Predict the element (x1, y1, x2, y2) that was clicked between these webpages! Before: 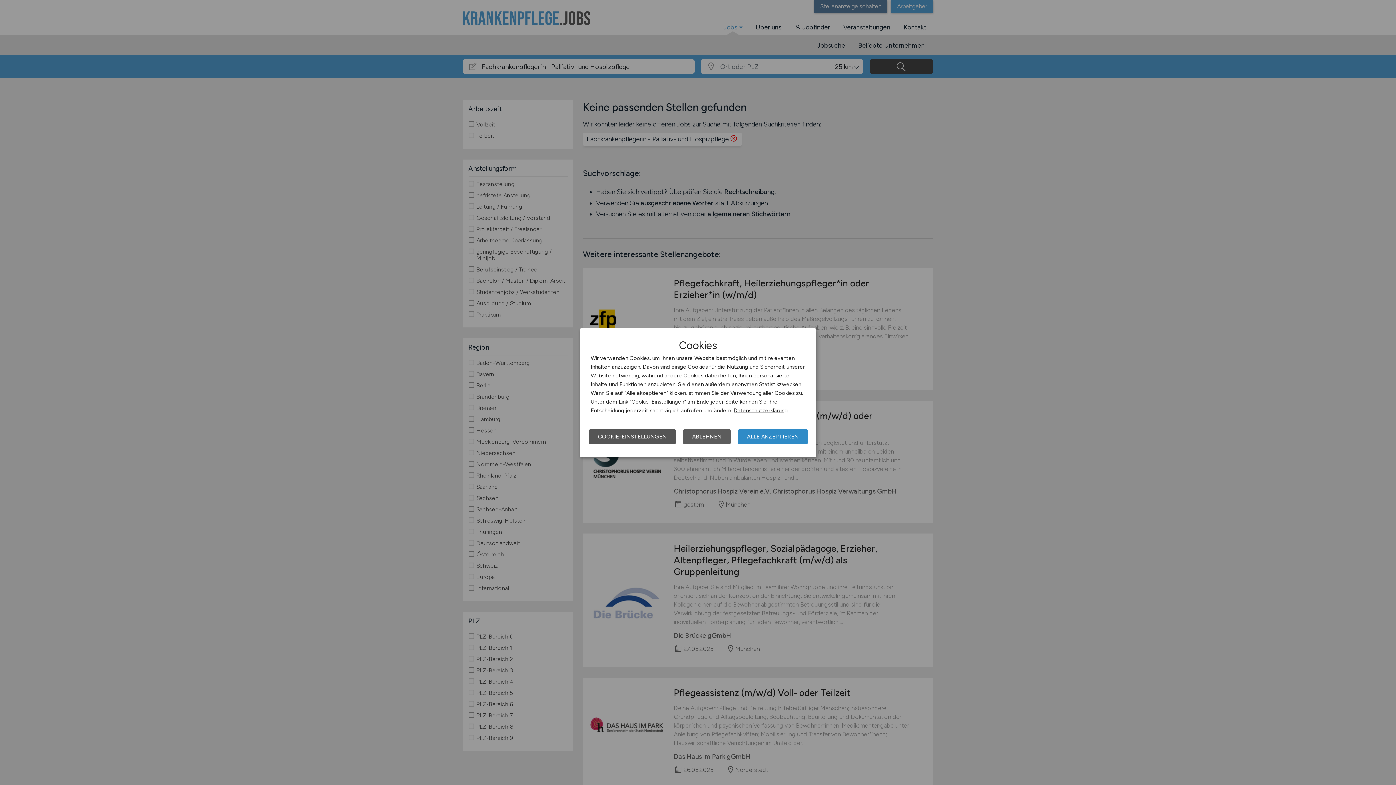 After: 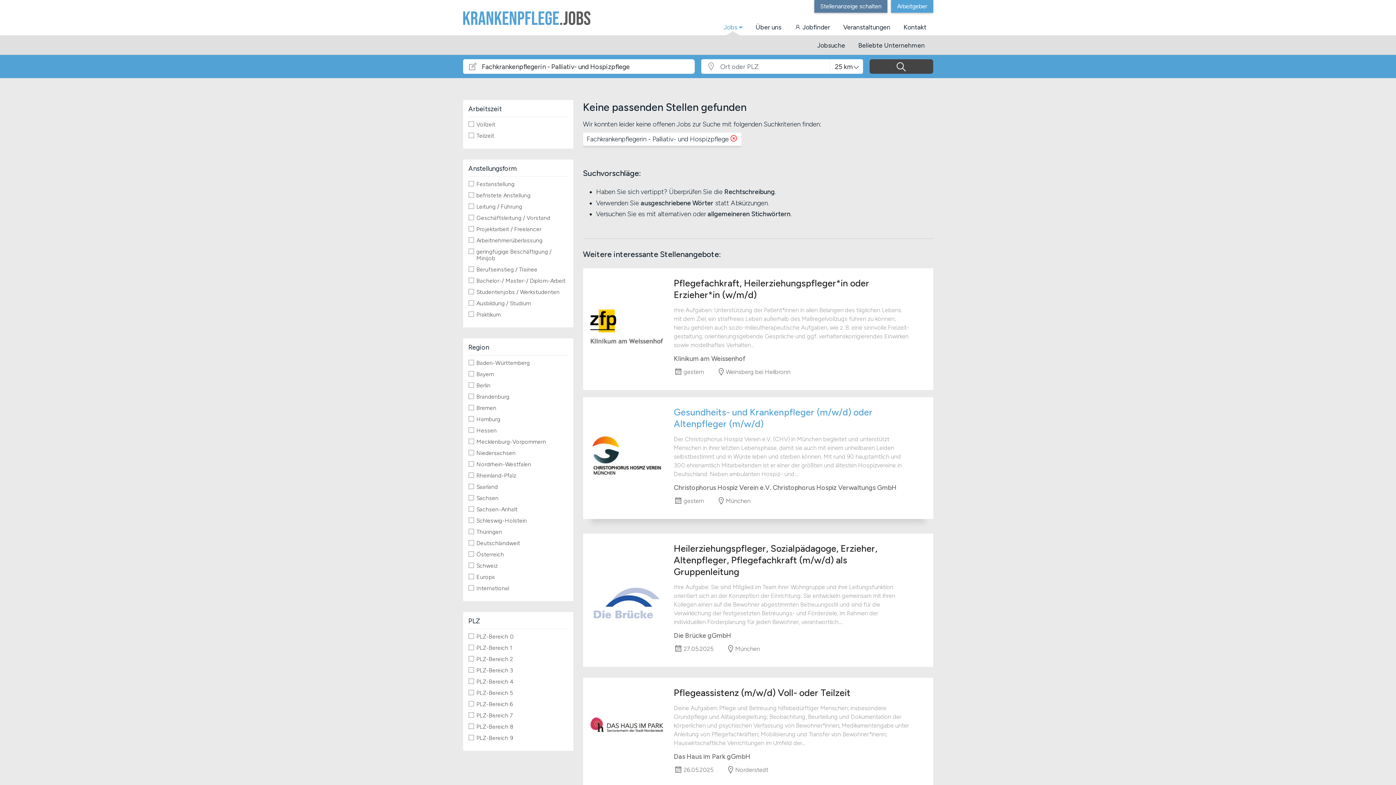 Action: bbox: (683, 429, 730, 444) label: ABLEHNEN